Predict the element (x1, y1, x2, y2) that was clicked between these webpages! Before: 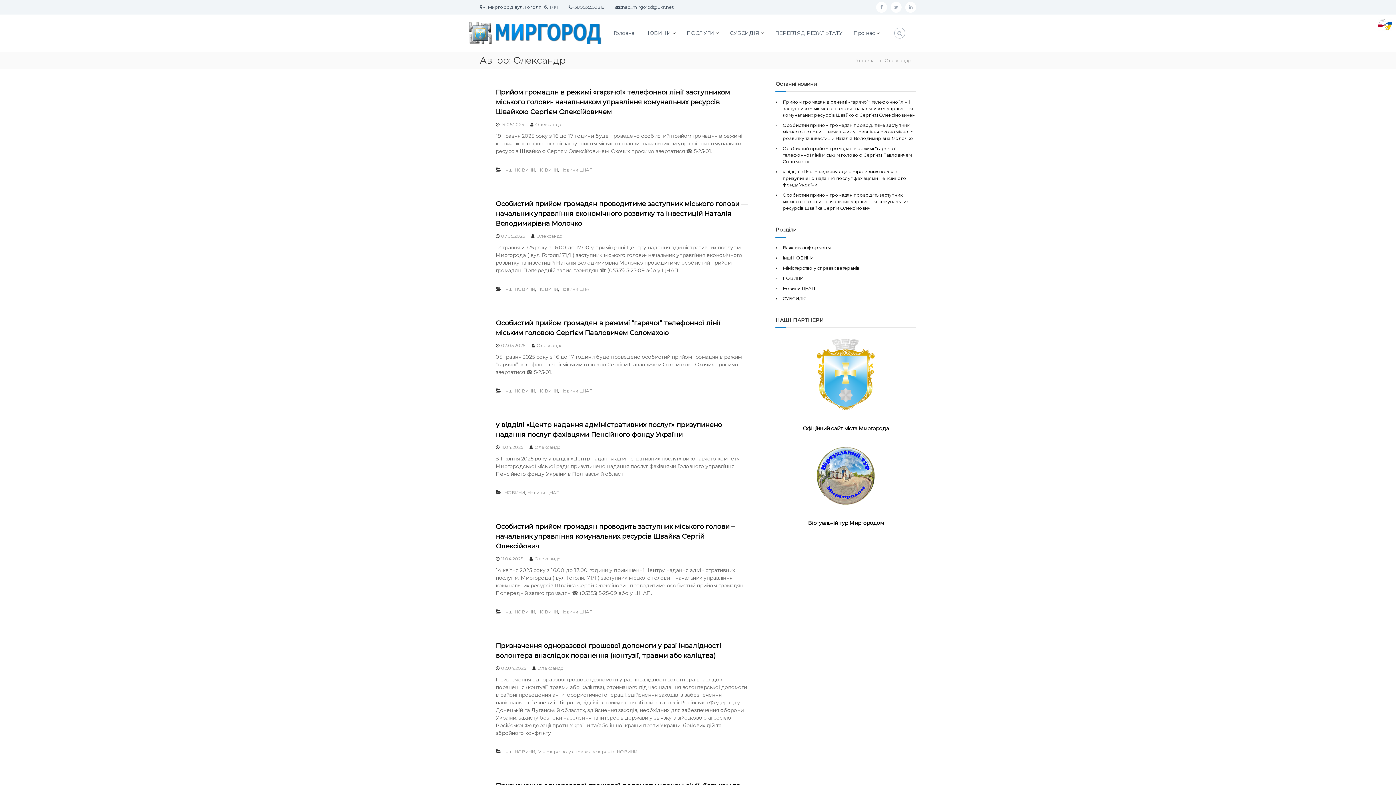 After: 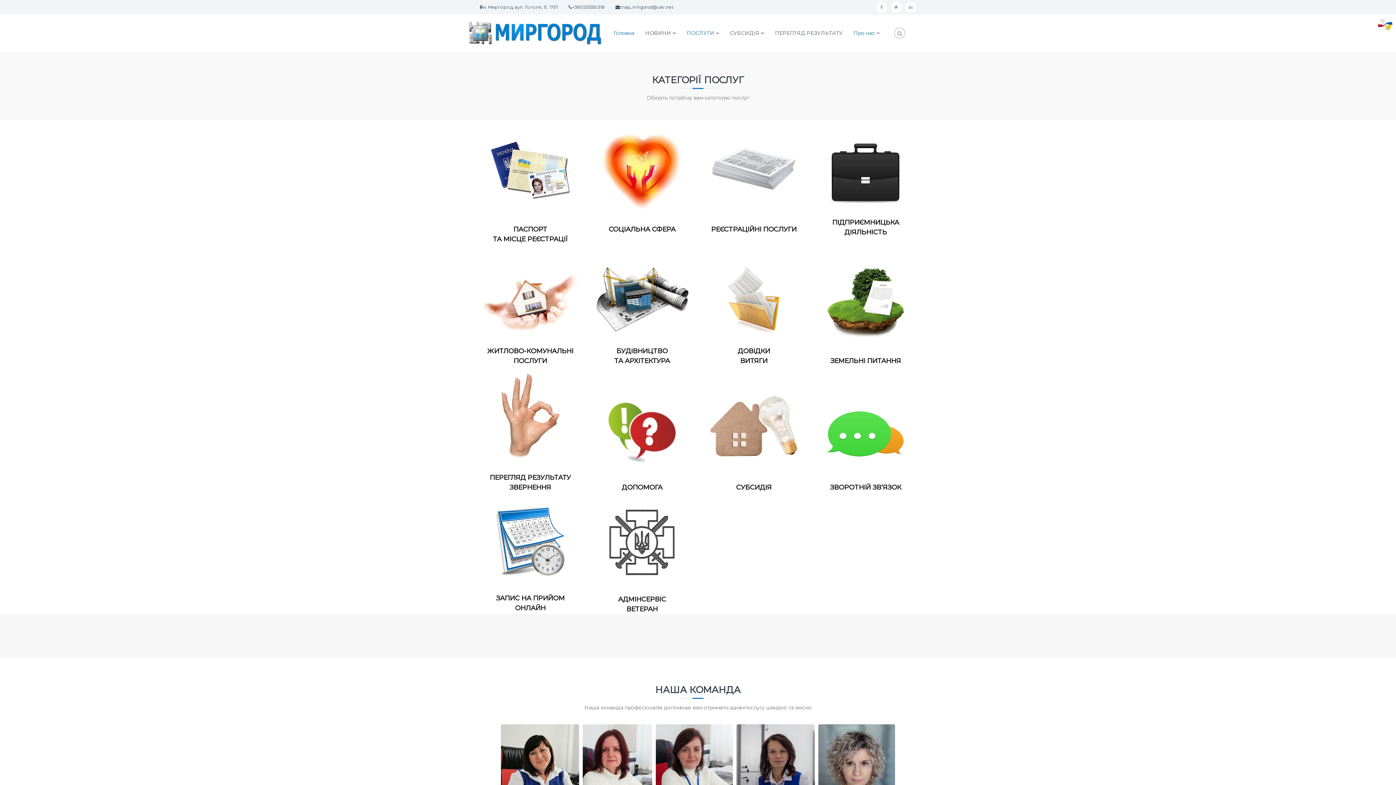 Action: label: Головна bbox: (850, 57, 880, 63)